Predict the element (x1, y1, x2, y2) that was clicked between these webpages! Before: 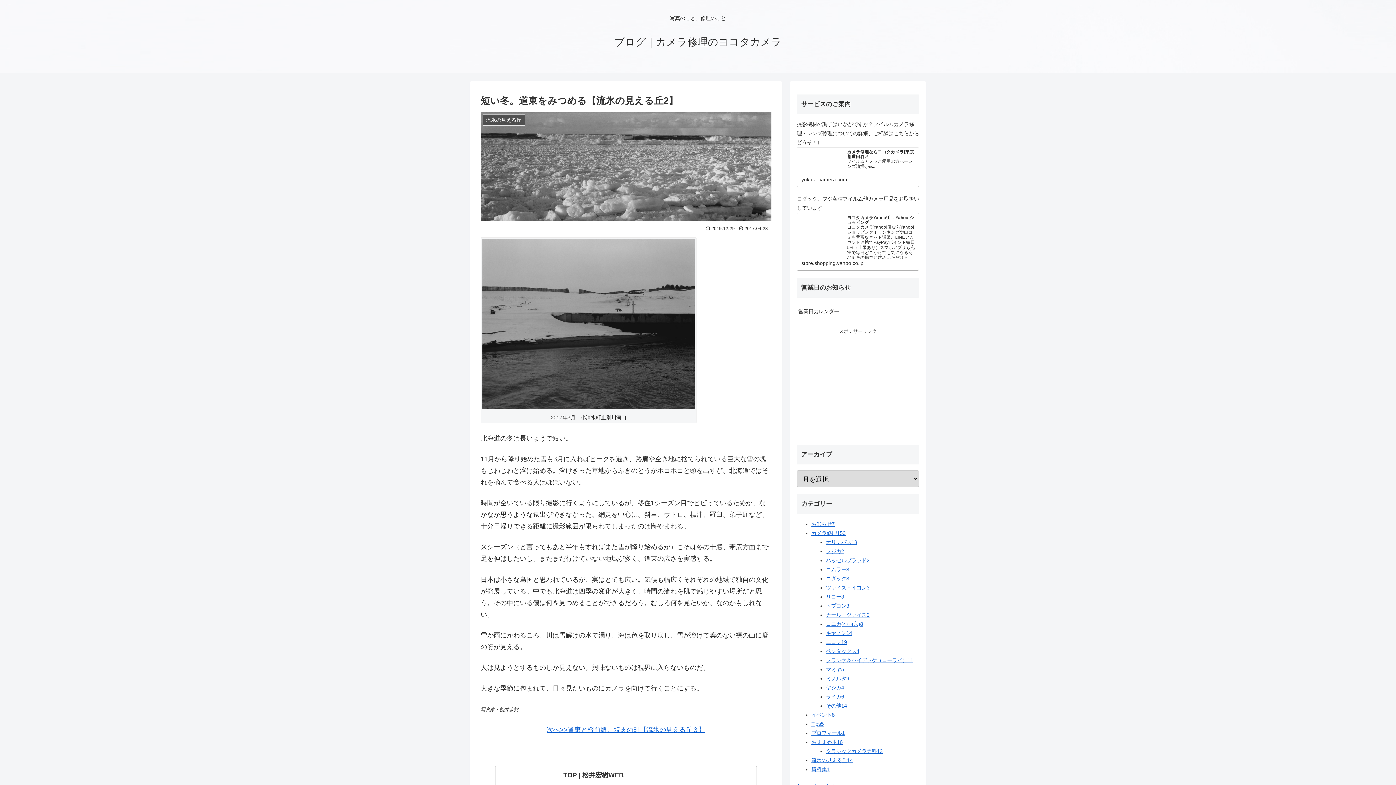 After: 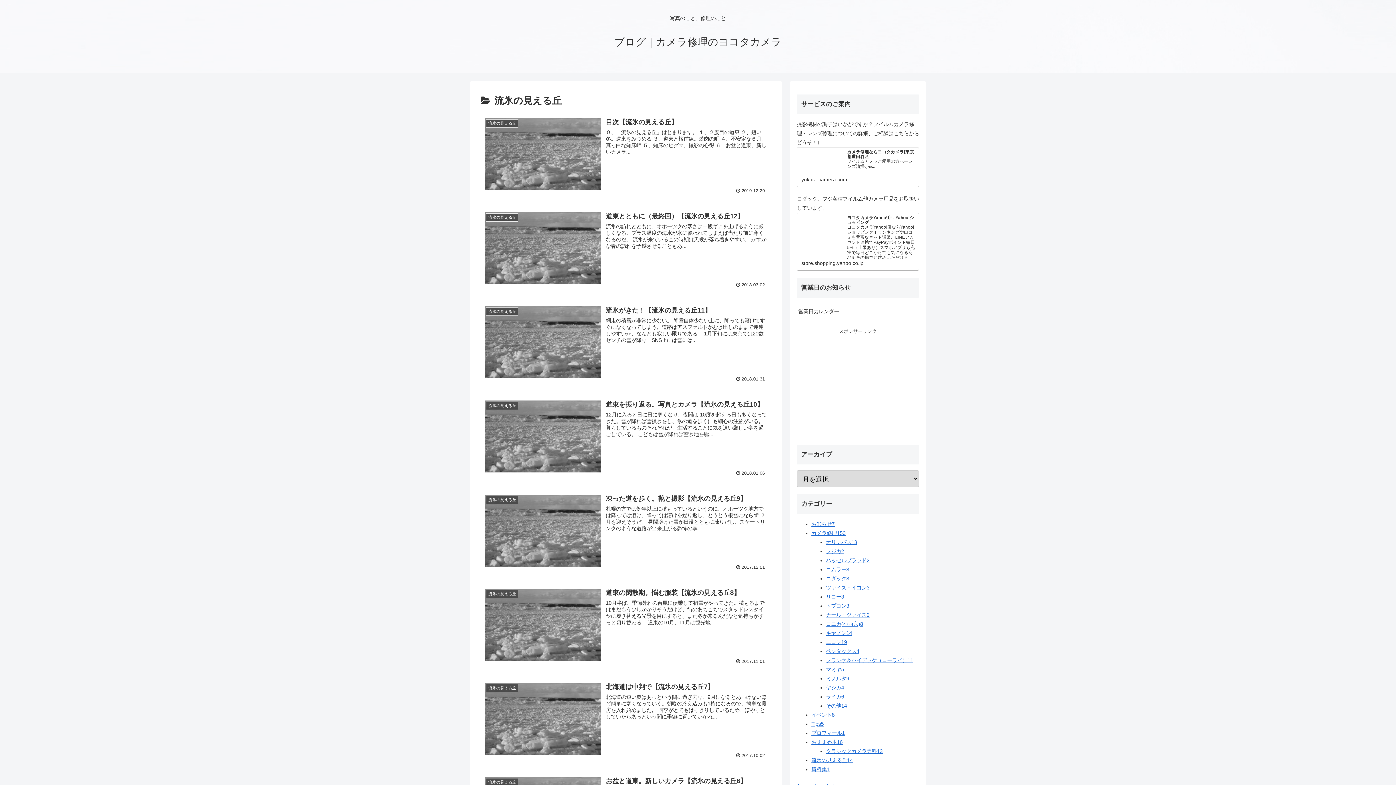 Action: label: 流氷の見える丘14 bbox: (811, 757, 853, 763)